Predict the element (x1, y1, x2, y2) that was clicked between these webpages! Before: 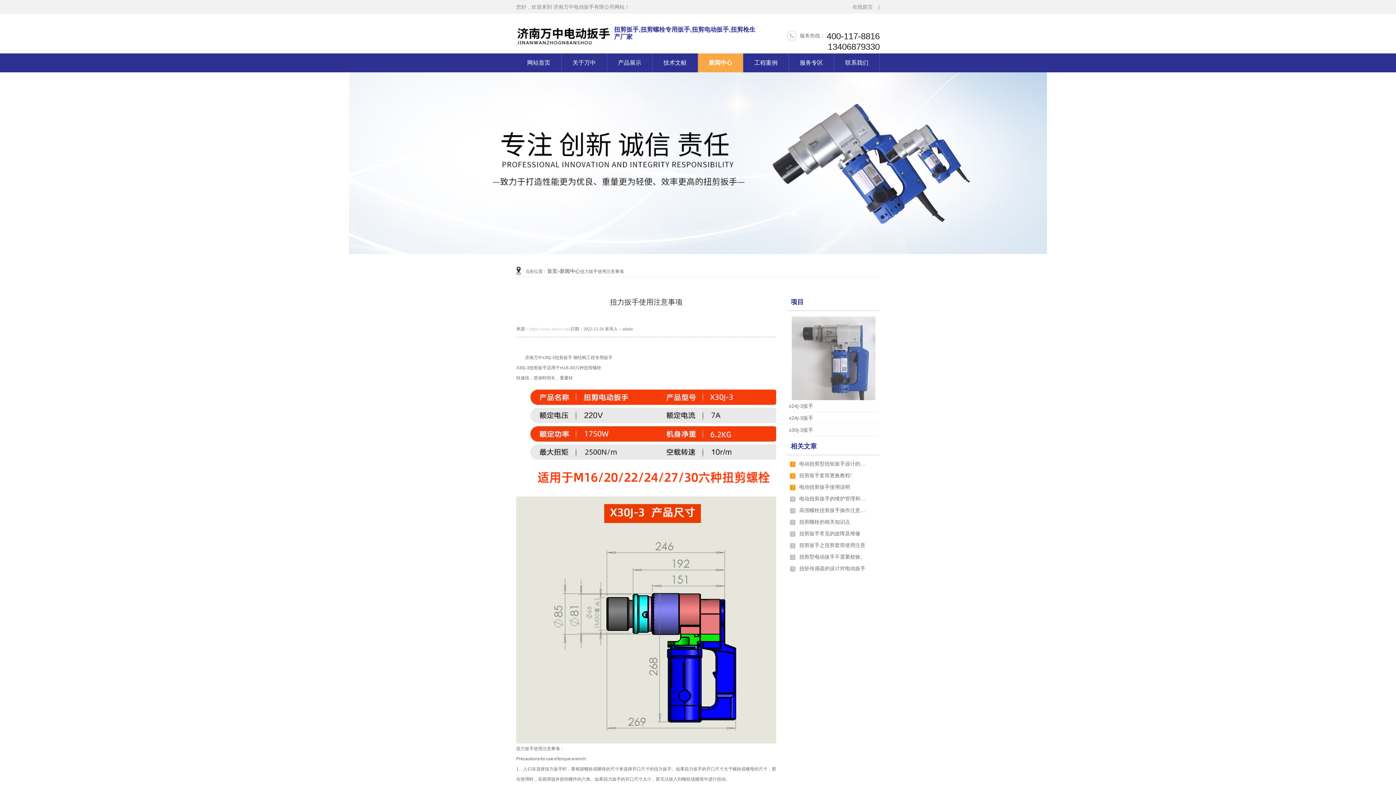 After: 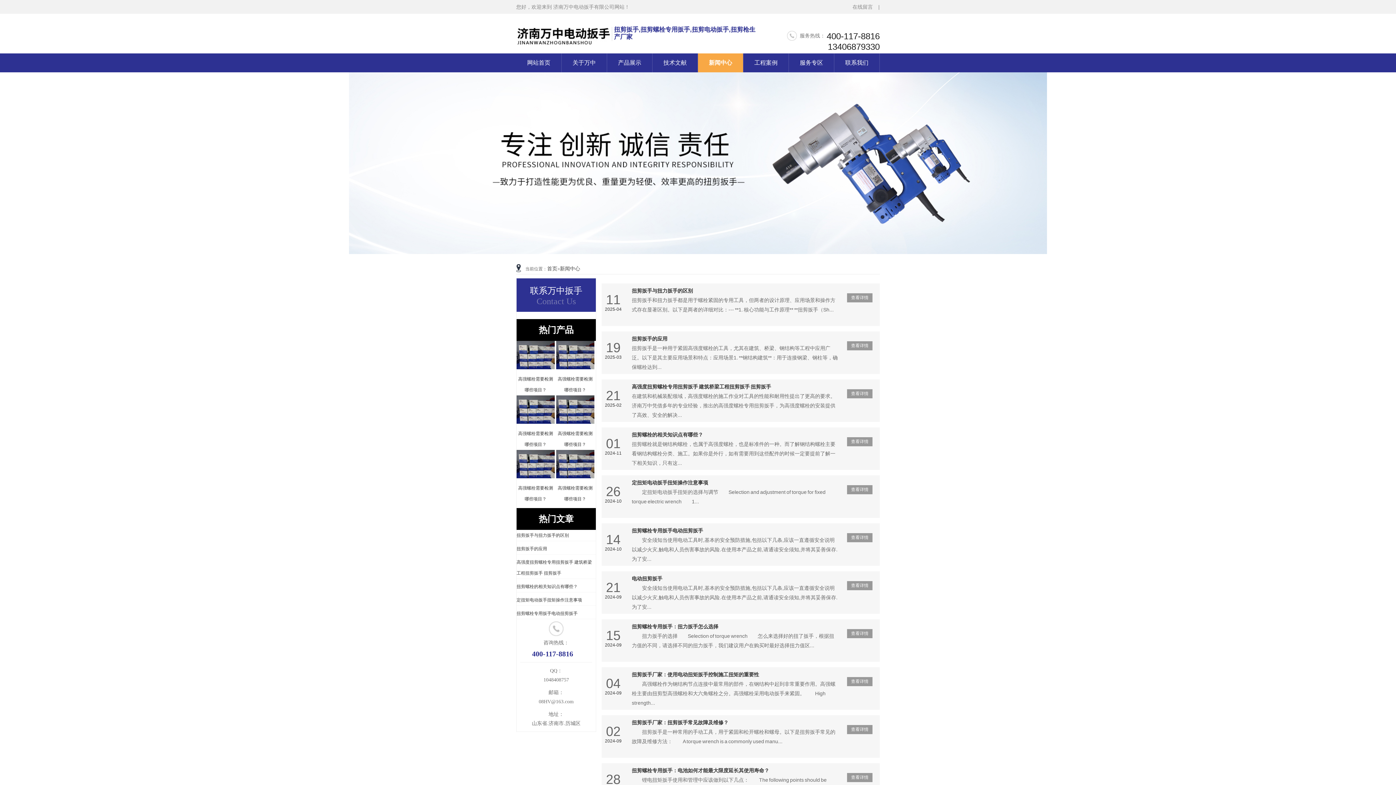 Action: bbox: (560, 268, 580, 274) label: 新闻中心